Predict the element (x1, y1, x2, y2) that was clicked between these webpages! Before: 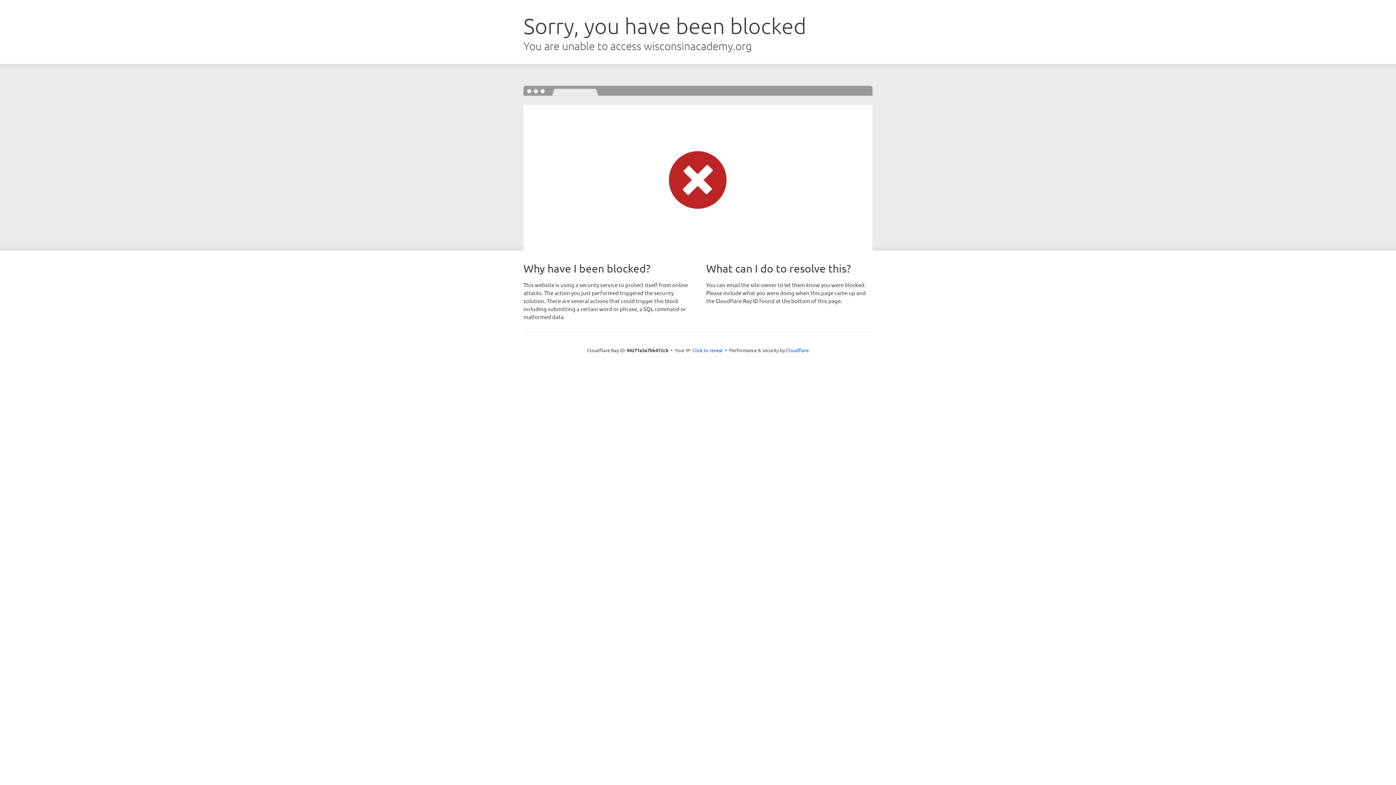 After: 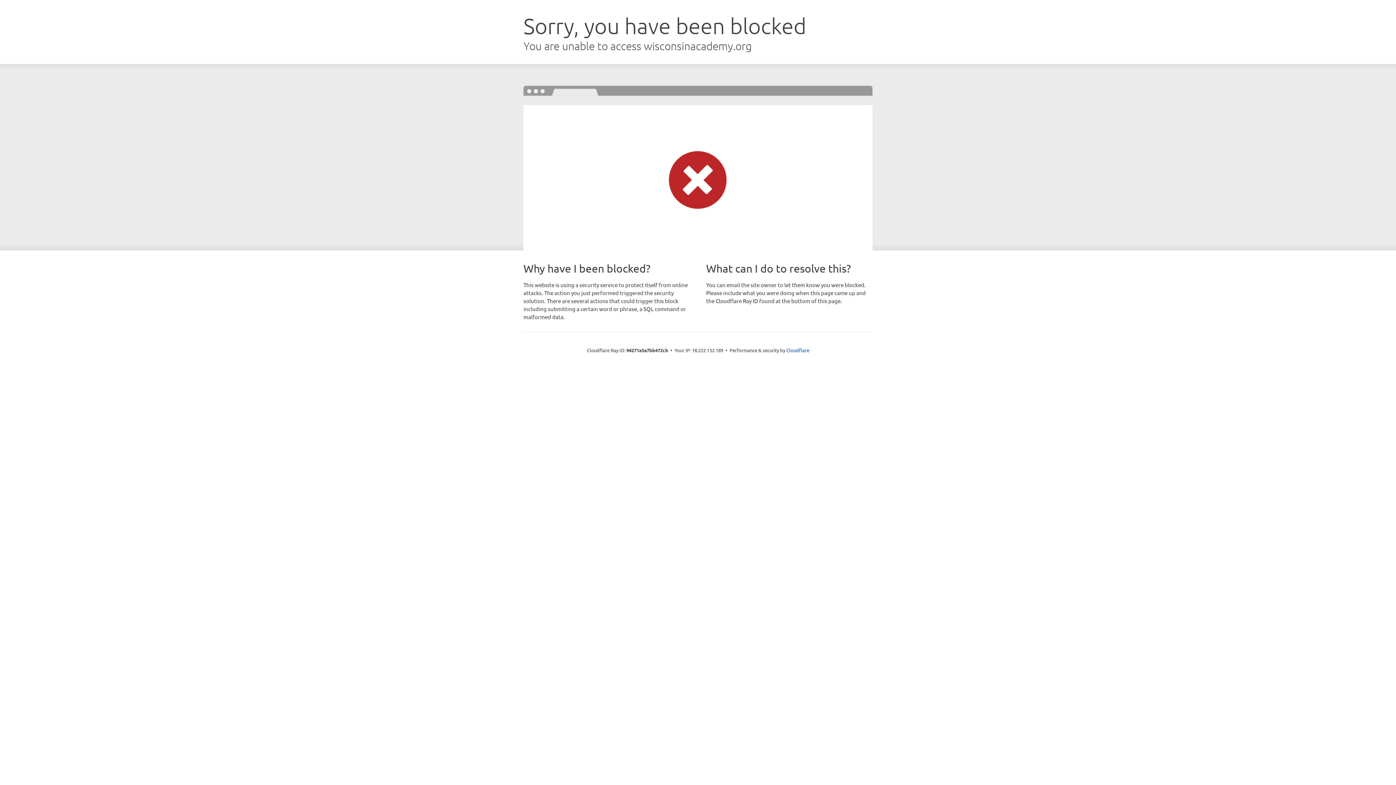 Action: label: Click to reveal bbox: (692, 346, 723, 353)